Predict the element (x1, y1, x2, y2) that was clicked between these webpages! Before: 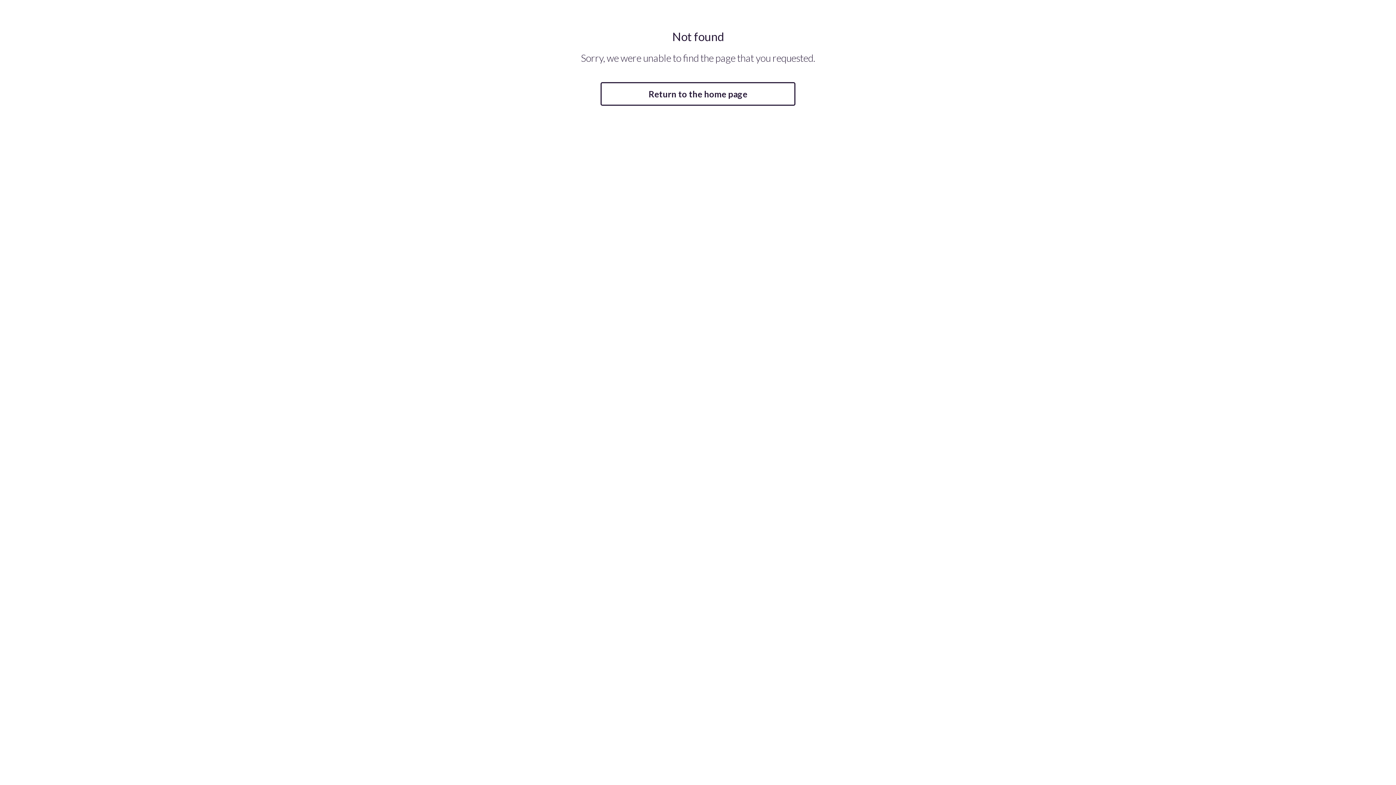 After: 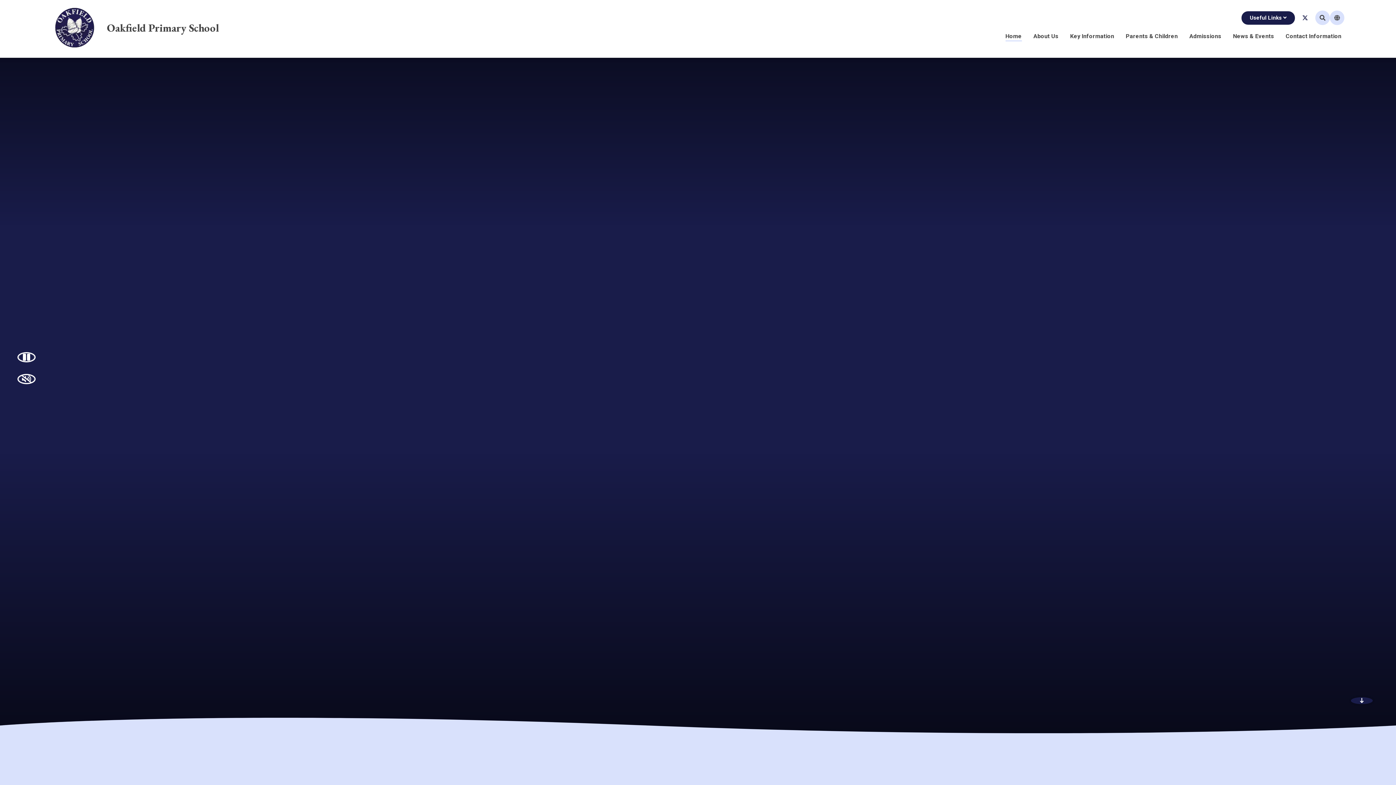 Action: label: Return to the home page bbox: (600, 82, 795, 105)